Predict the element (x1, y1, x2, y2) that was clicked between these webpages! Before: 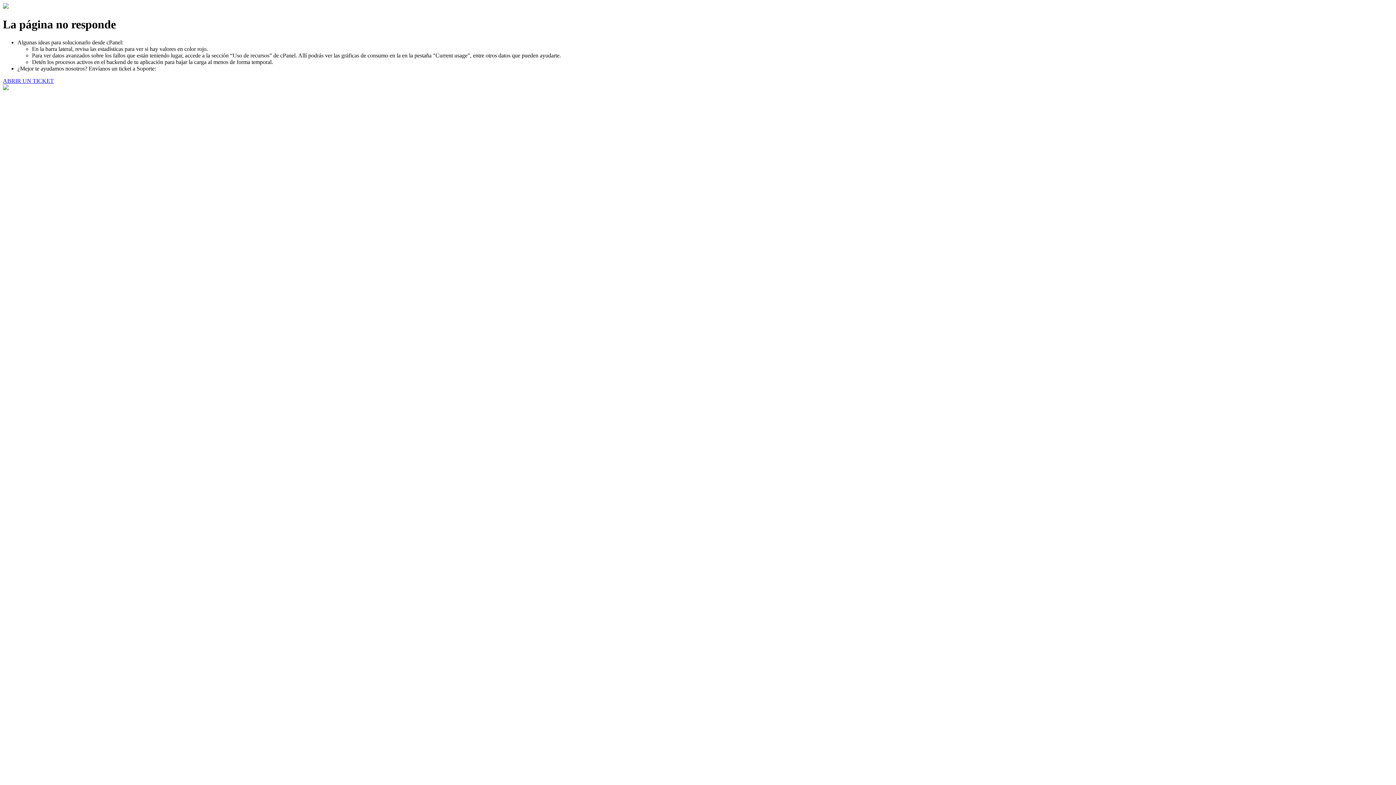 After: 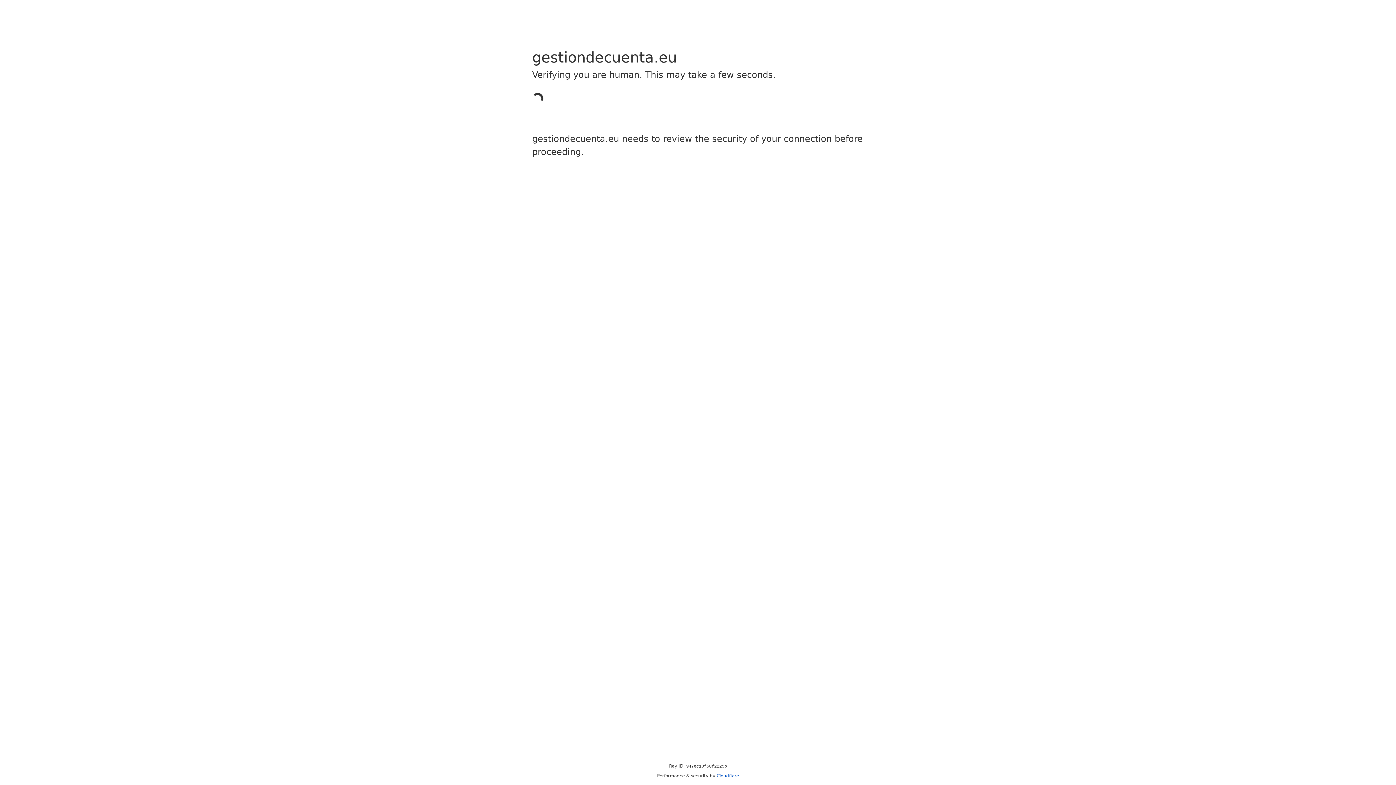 Action: bbox: (2, 77, 53, 83) label: ABRIR UN TICKET